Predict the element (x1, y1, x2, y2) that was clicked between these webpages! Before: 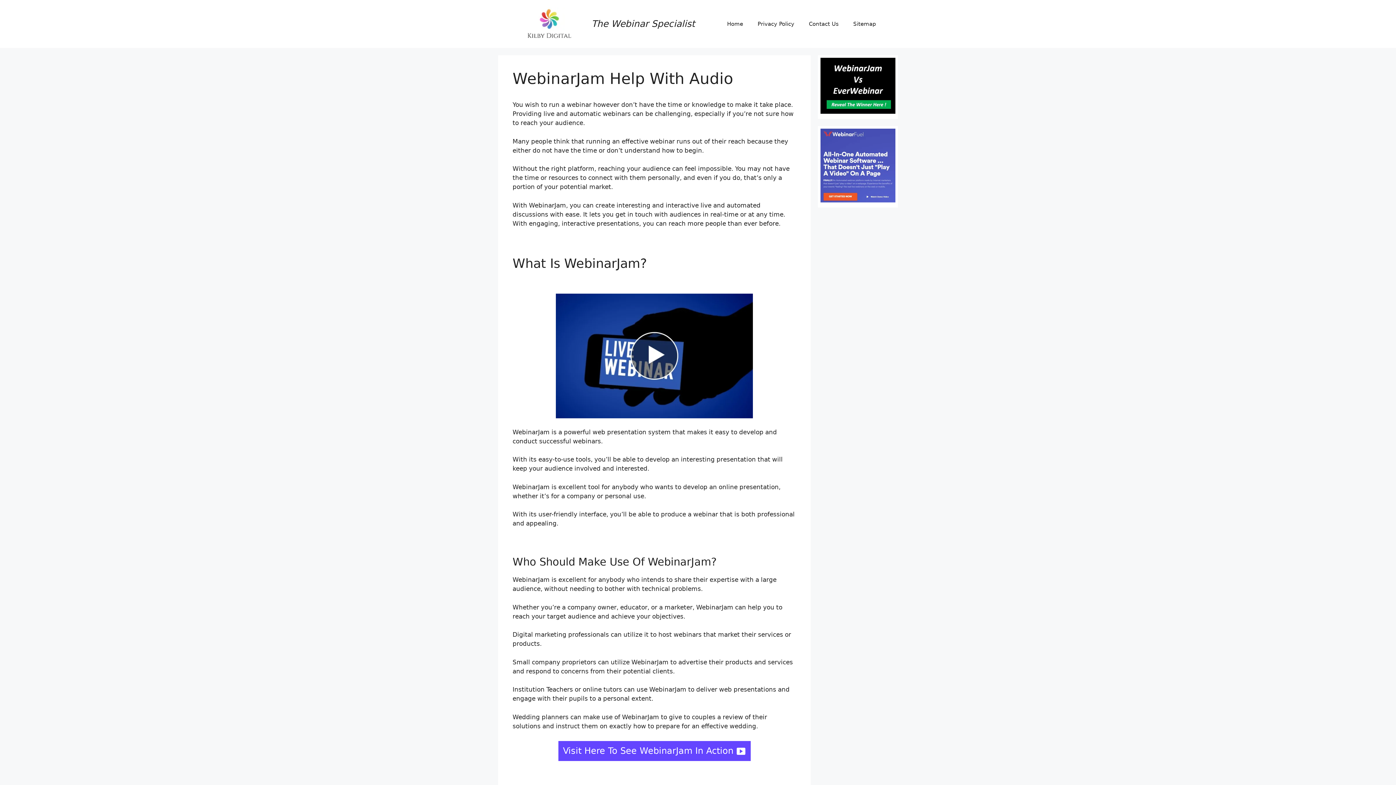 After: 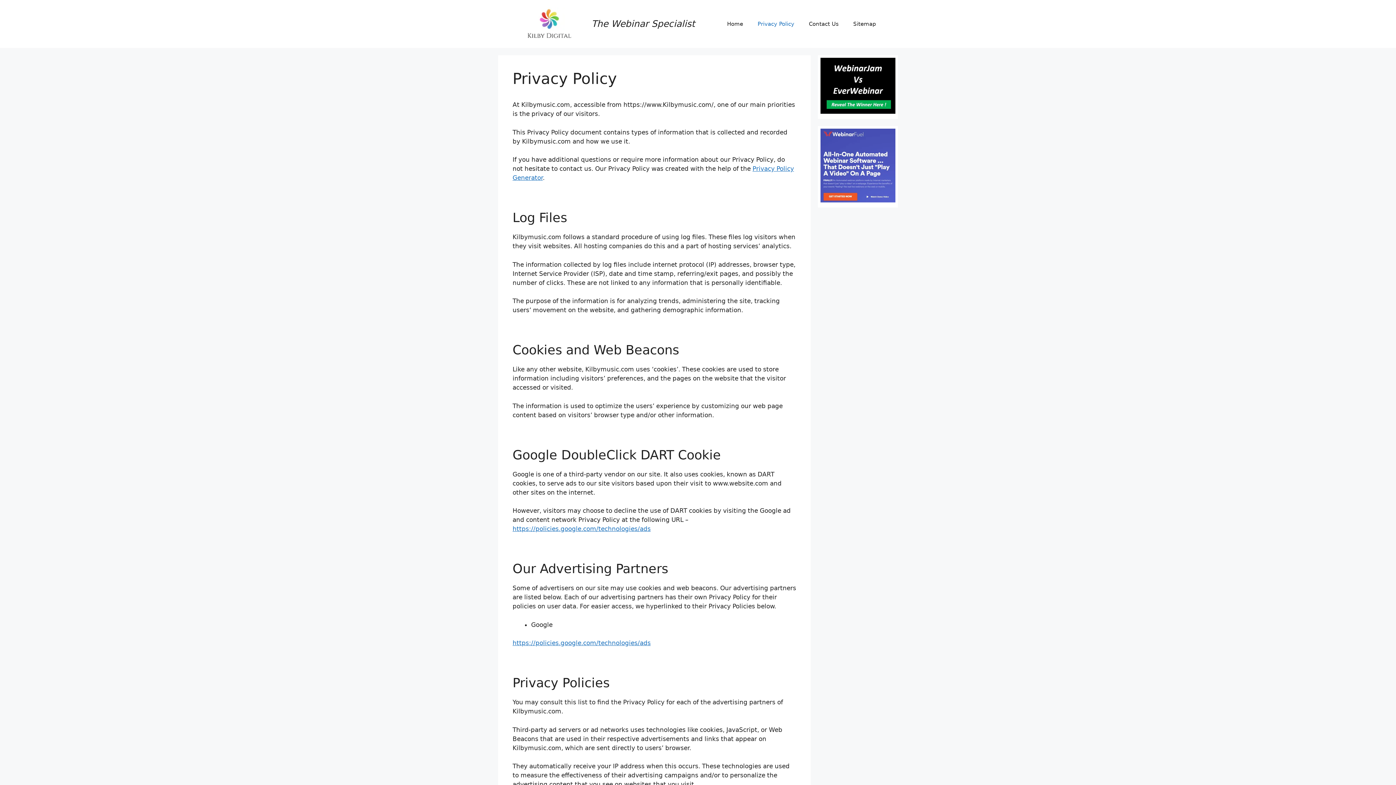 Action: bbox: (750, 13, 801, 34) label: Privacy Policy